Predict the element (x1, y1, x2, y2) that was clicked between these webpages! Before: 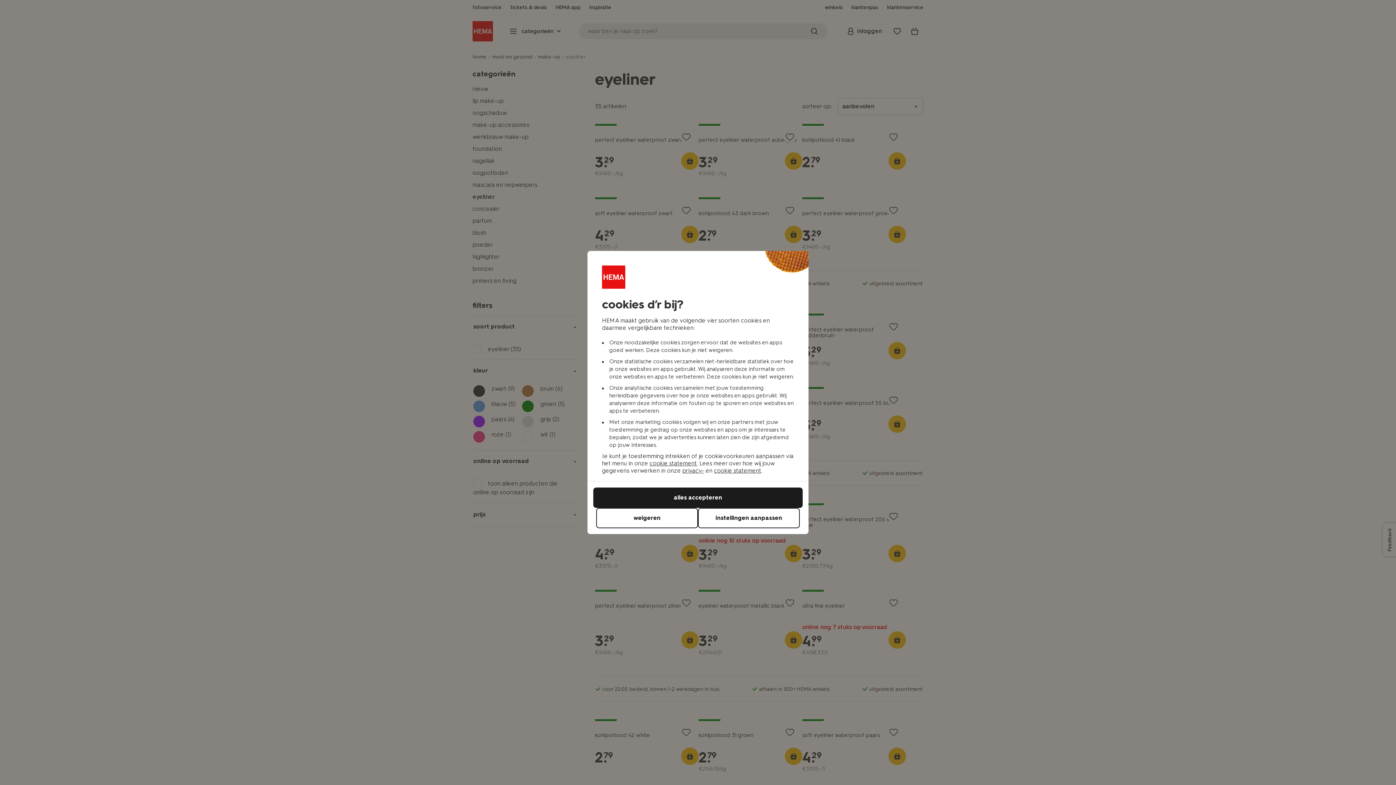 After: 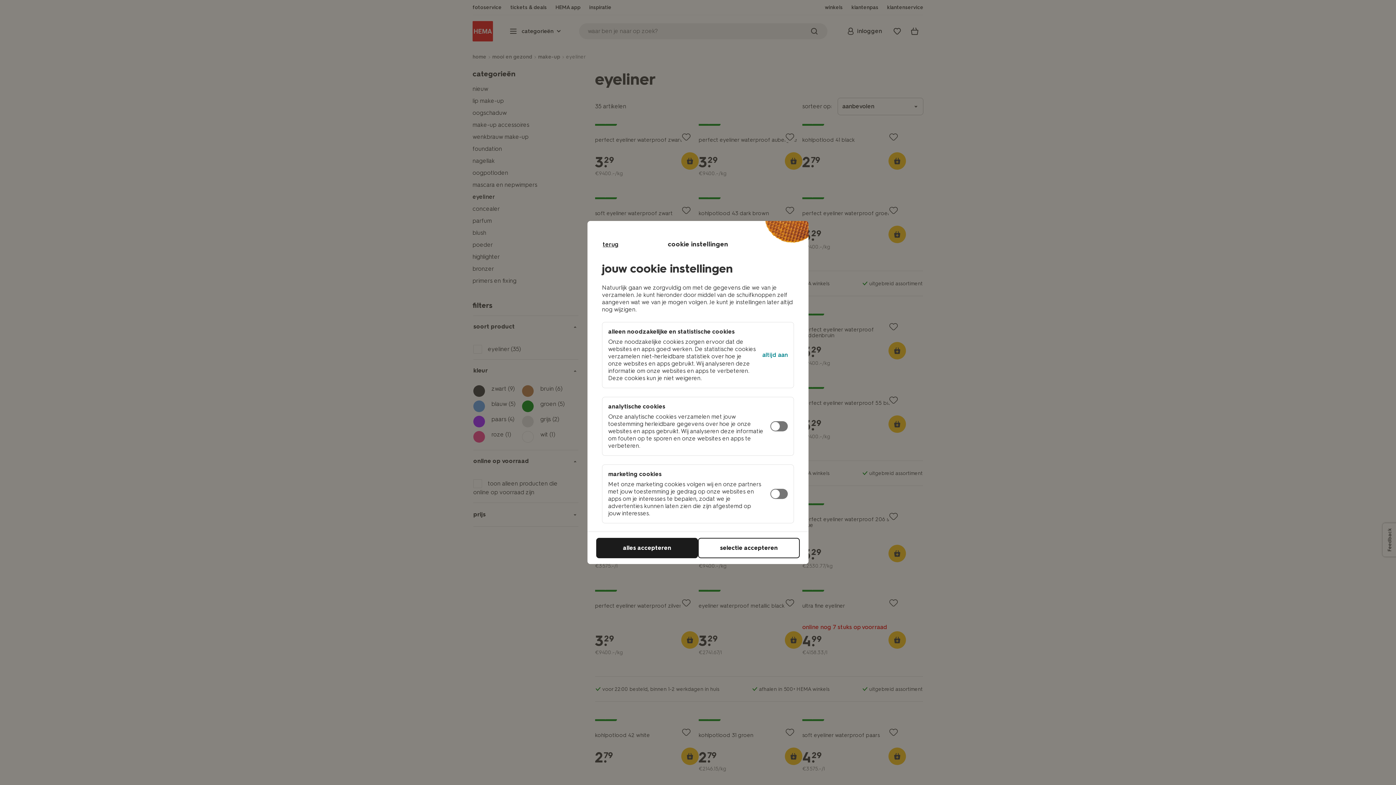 Action: label: instellingen aanpassen bbox: (698, 508, 800, 528)